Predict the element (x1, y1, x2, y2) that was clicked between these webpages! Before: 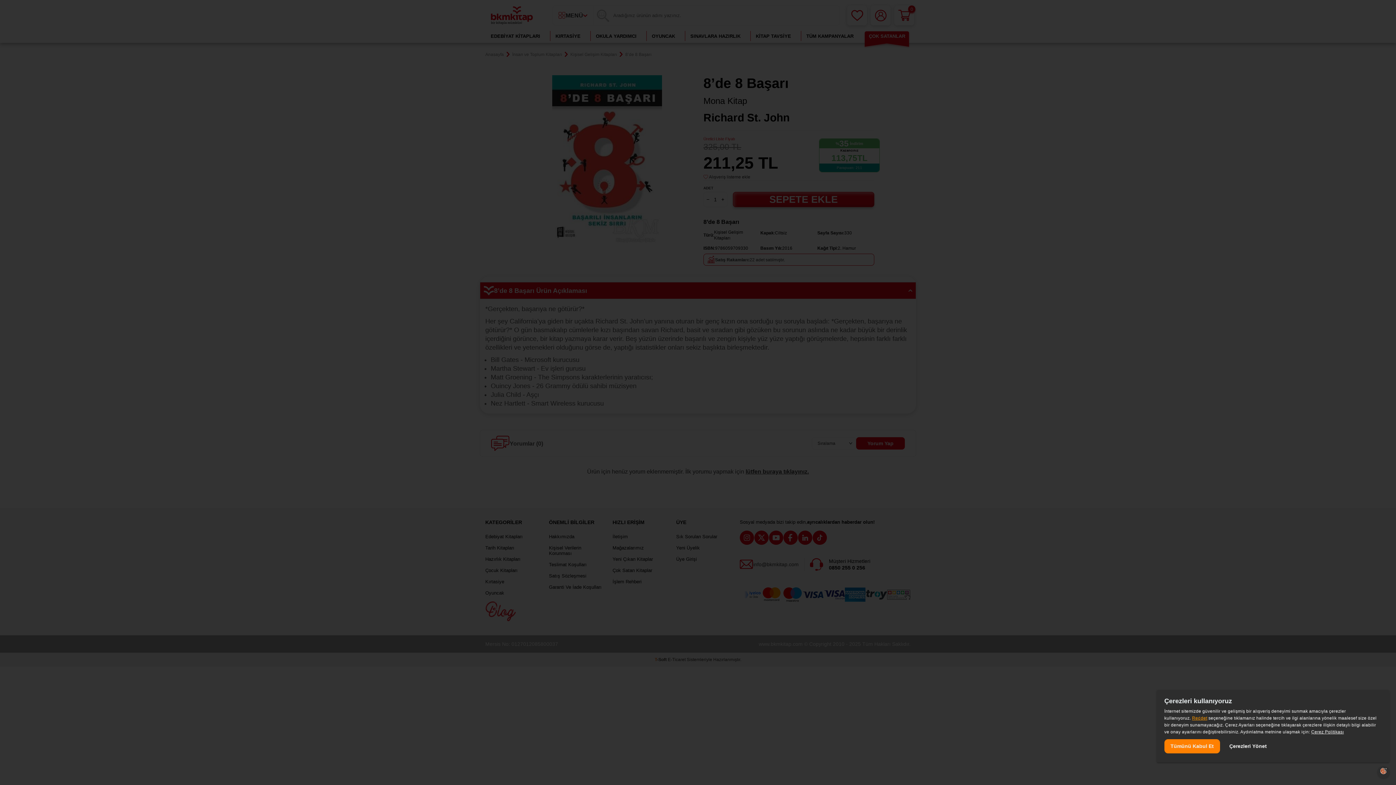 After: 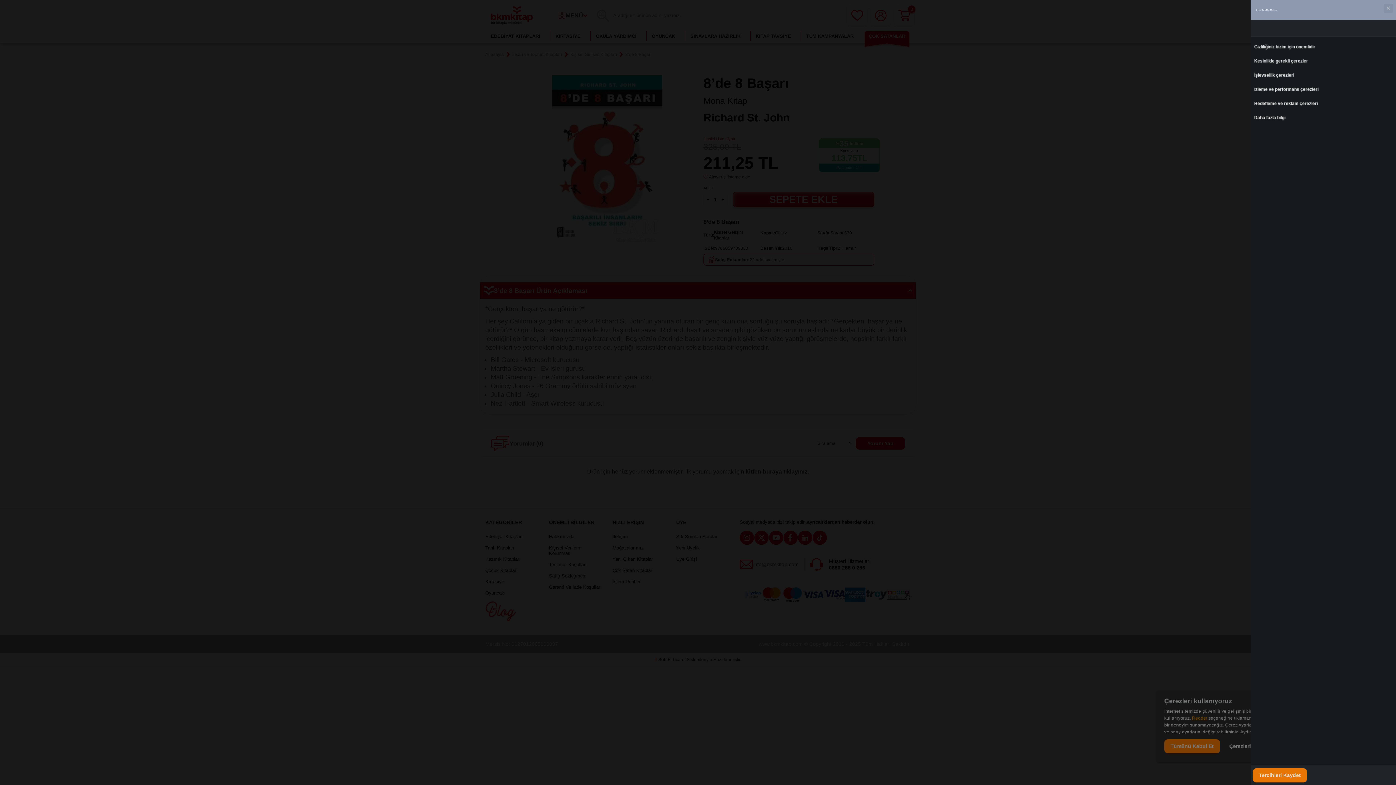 Action: label: Çerezleri Yönet bbox: (1223, 739, 1273, 753)